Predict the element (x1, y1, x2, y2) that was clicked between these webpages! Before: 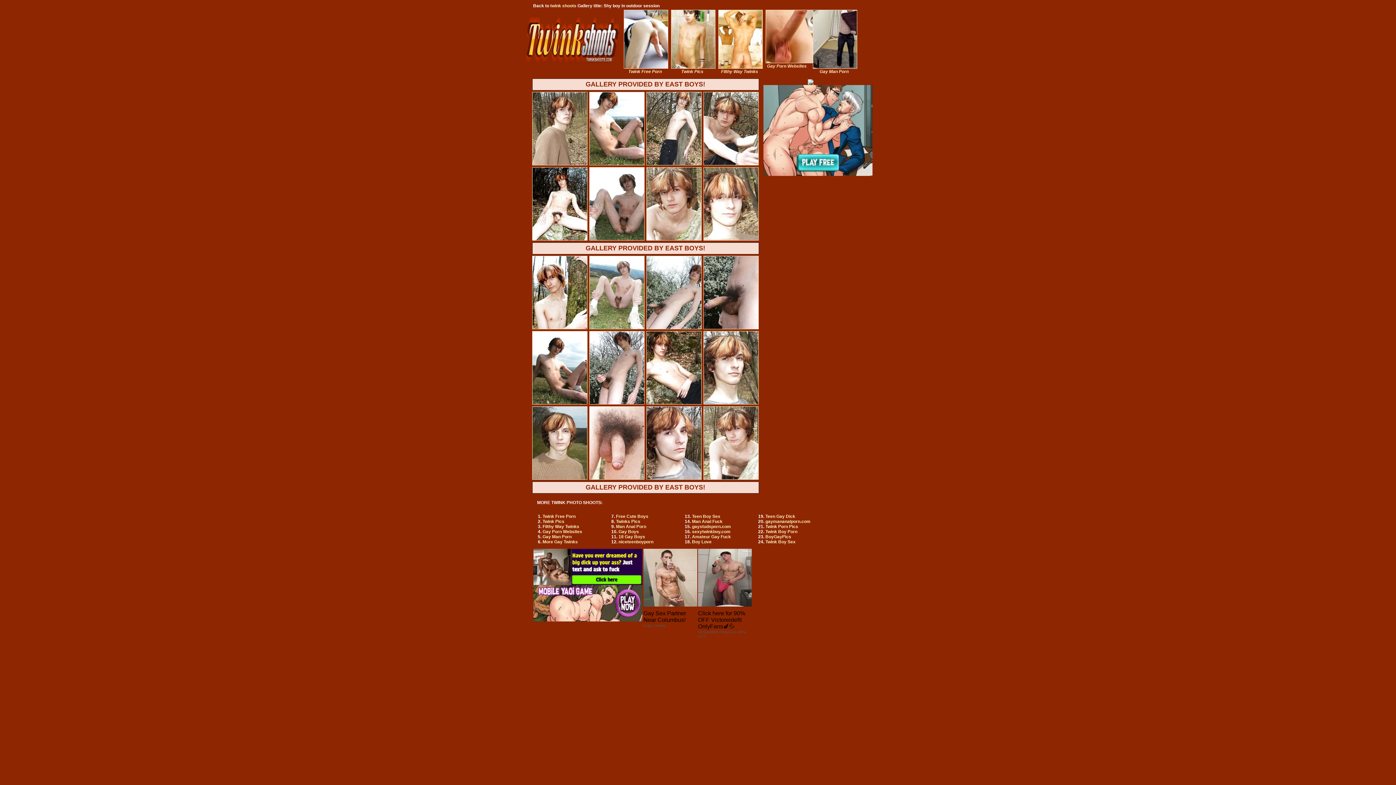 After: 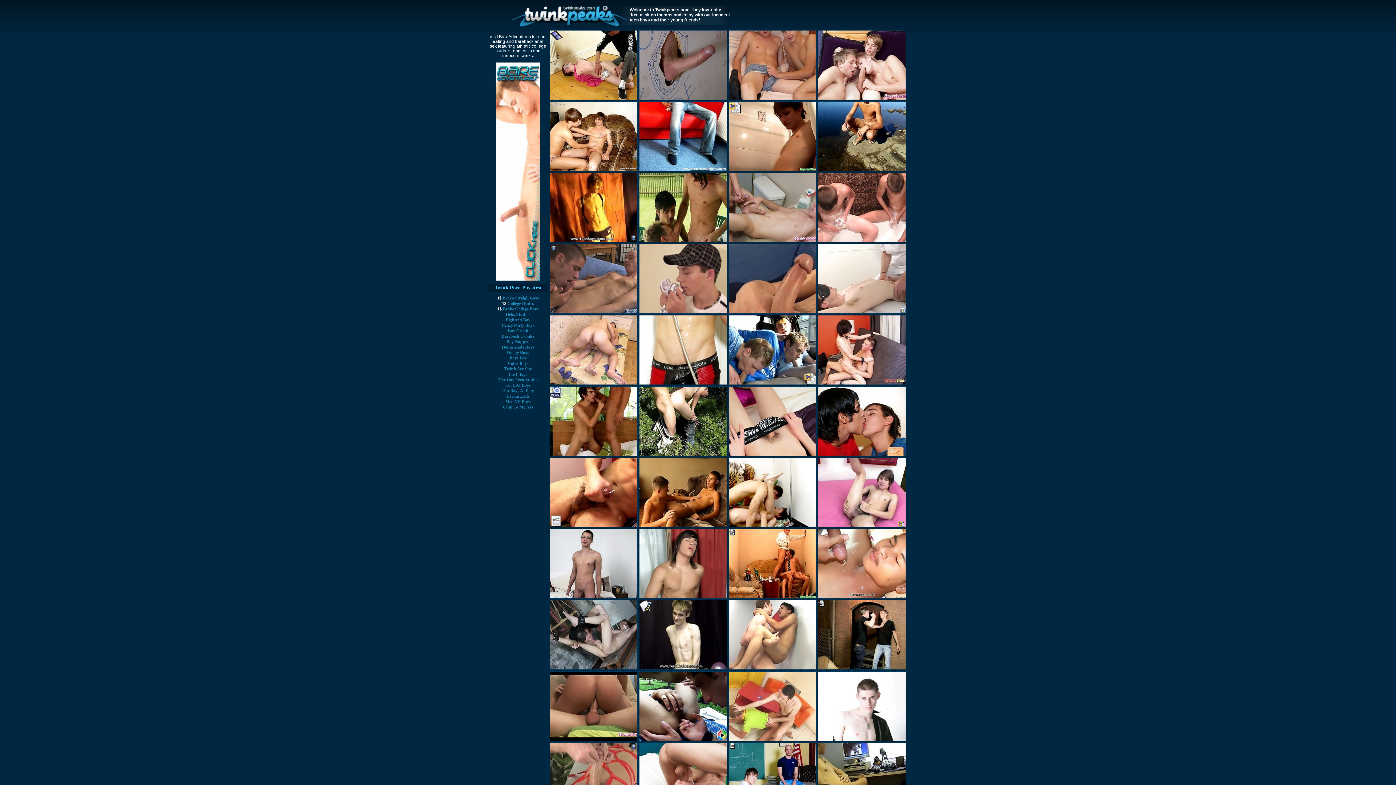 Action: bbox: (765, 524, 798, 529) label: Twink Porn Pics